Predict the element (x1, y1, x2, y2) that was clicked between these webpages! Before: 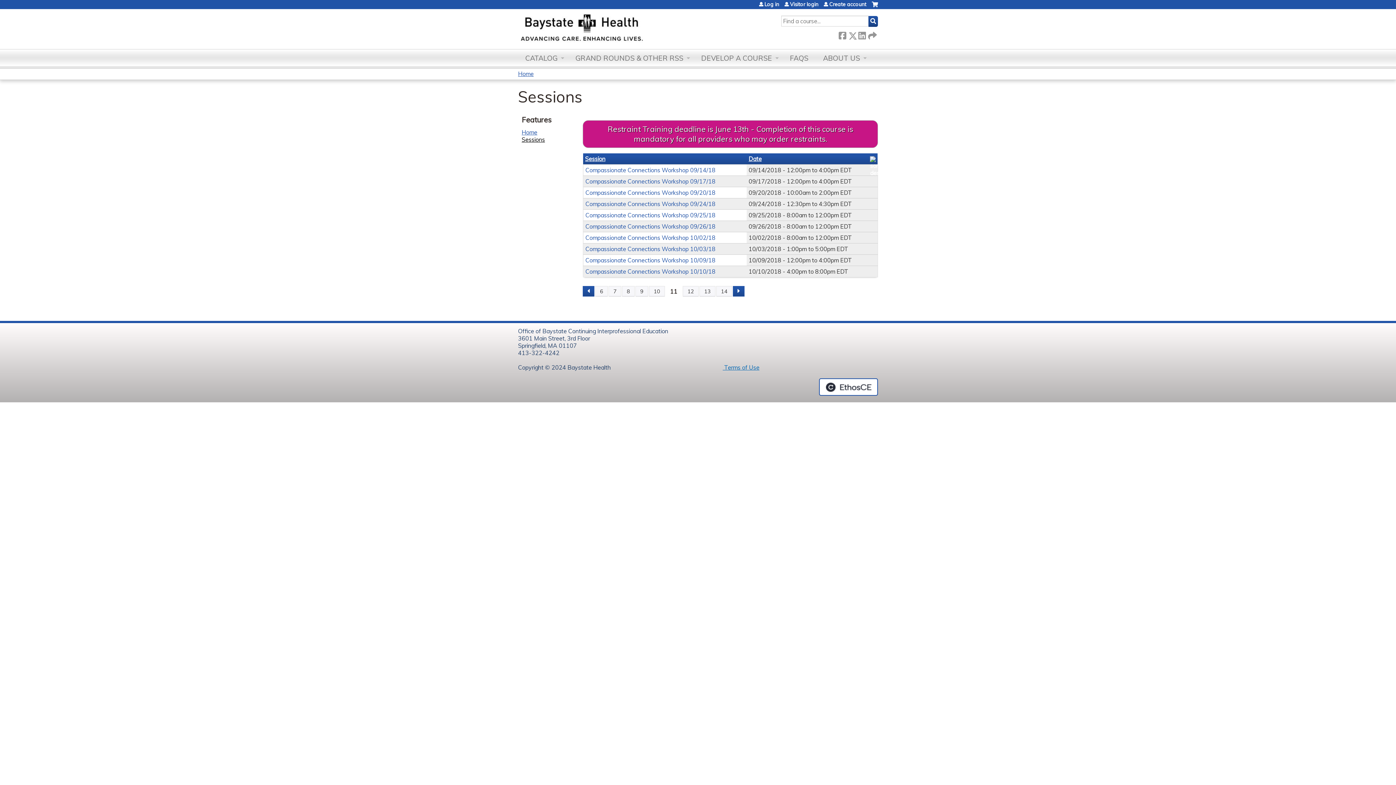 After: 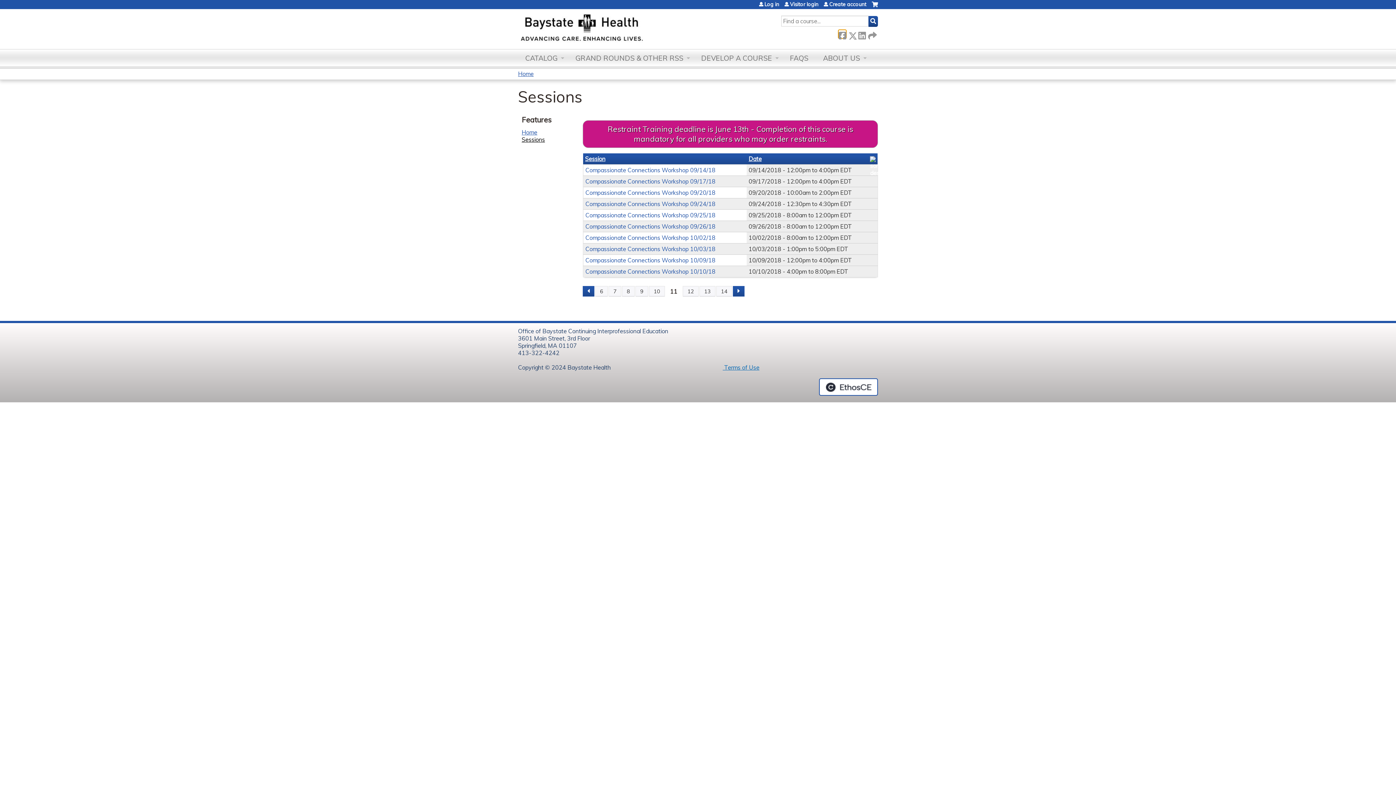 Action: label:  Facebook bbox: (838, 30, 846, 38)